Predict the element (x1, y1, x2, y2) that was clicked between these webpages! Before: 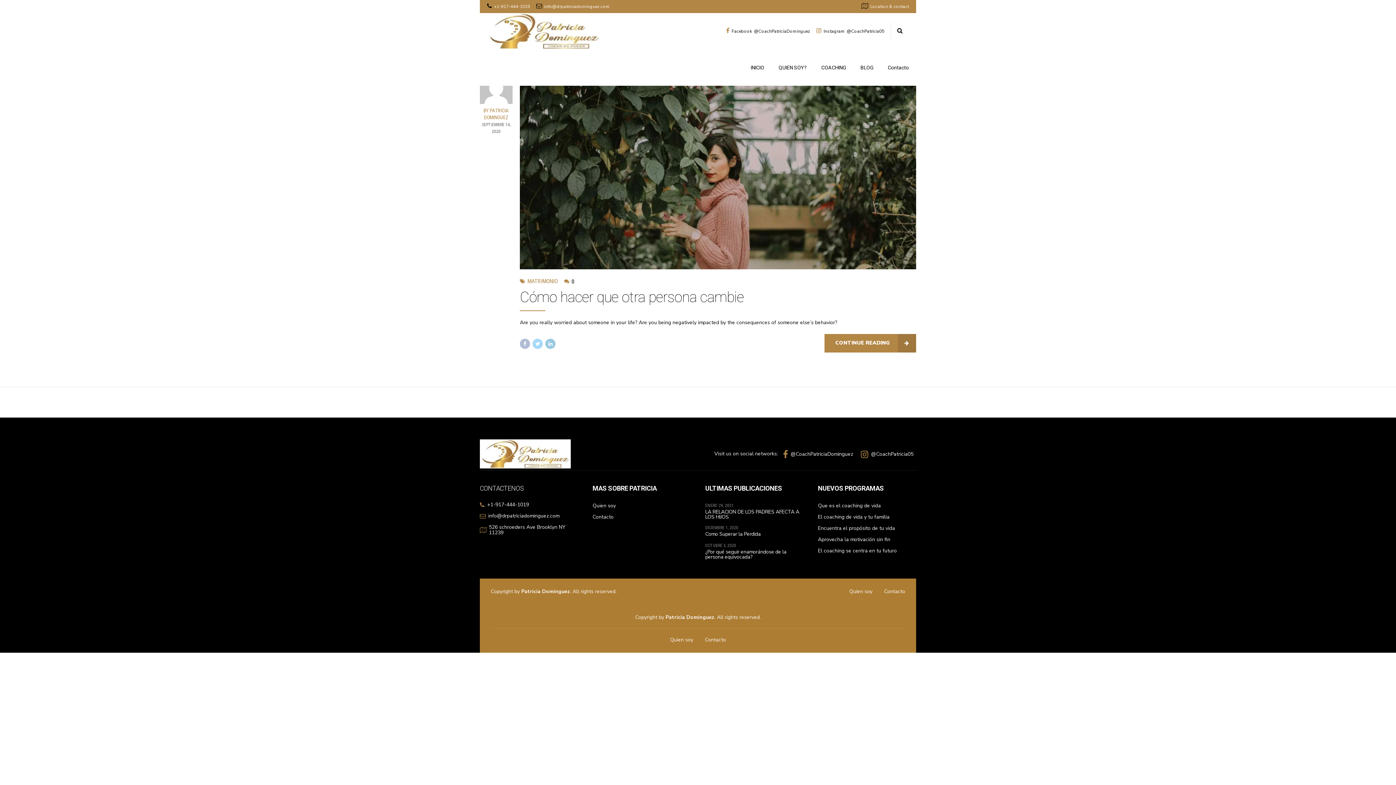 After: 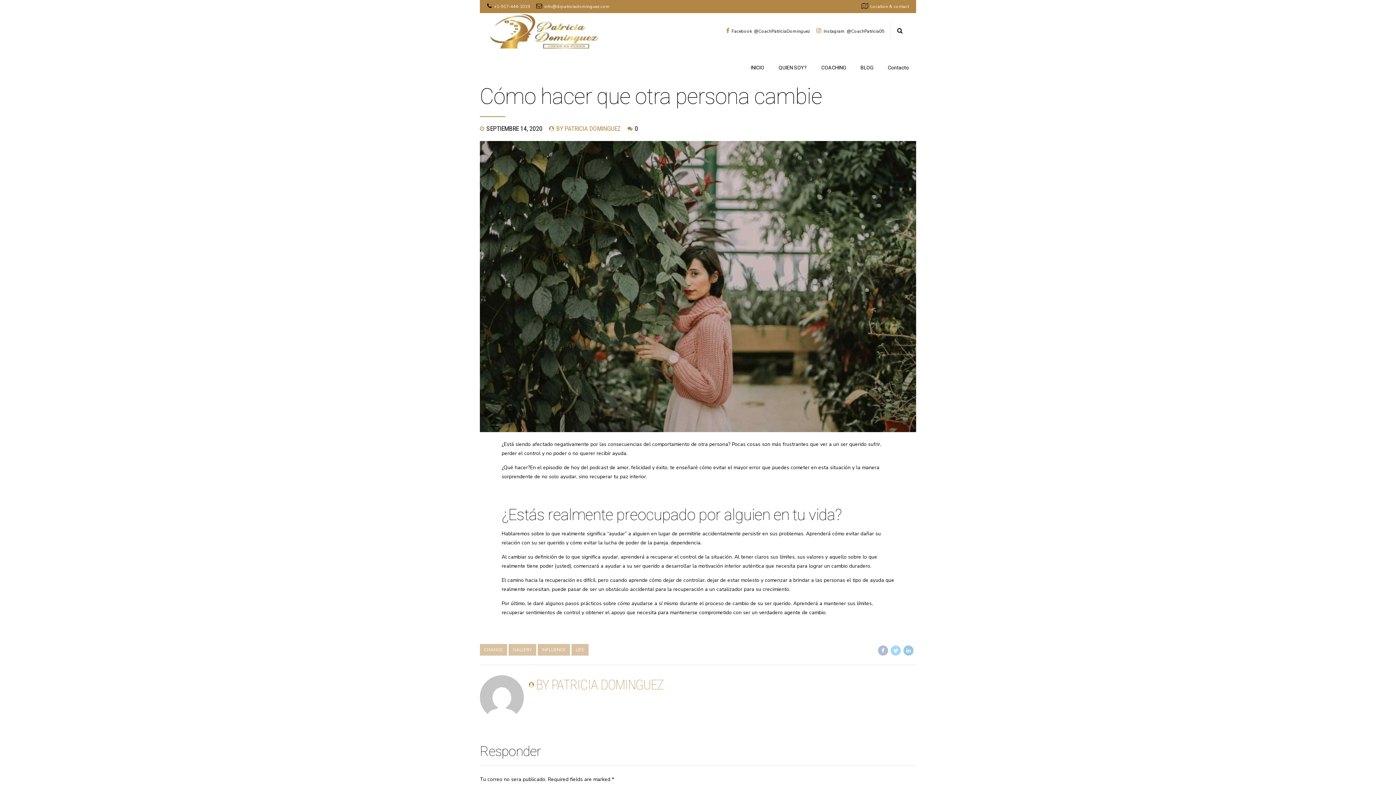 Action: label: Cómo hacer que otra persona cambie bbox: (520, 288, 743, 305)